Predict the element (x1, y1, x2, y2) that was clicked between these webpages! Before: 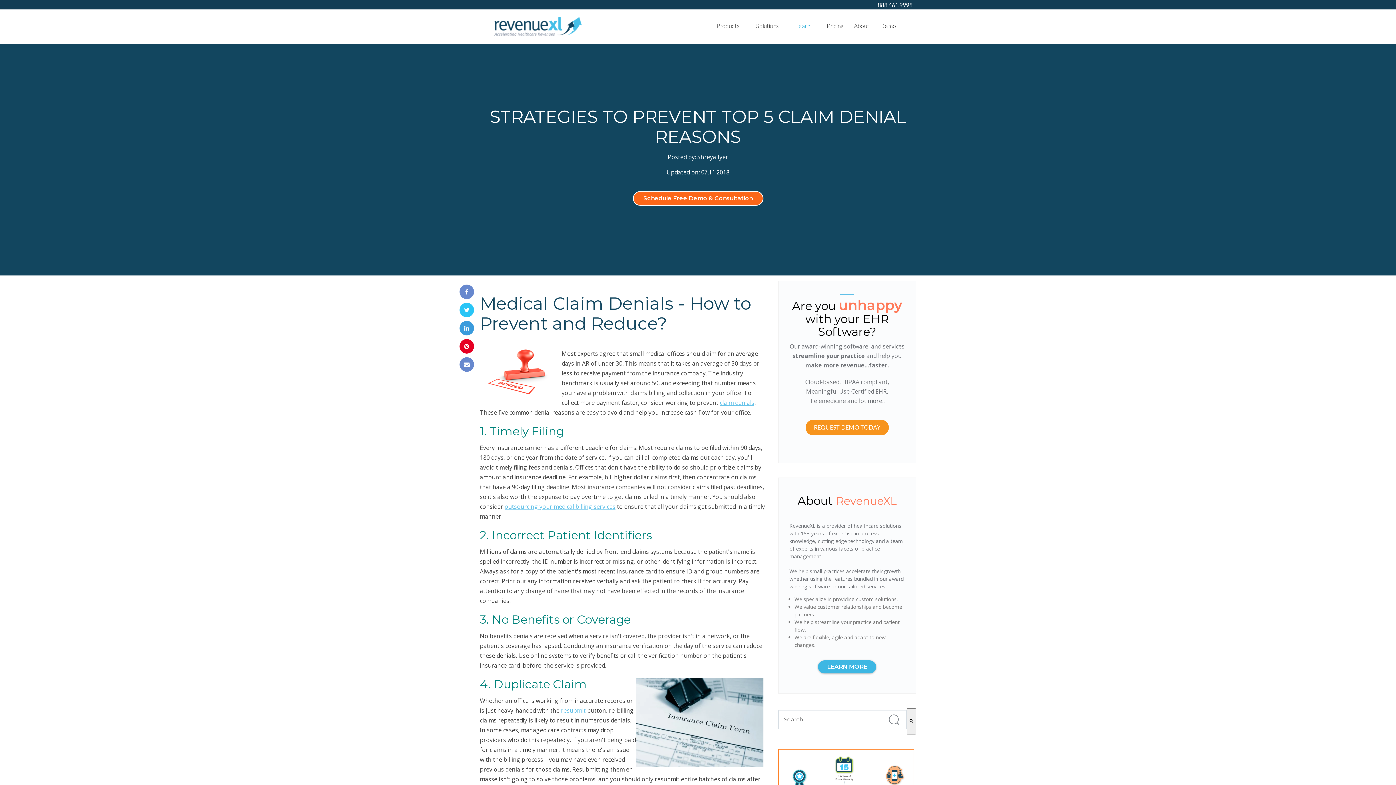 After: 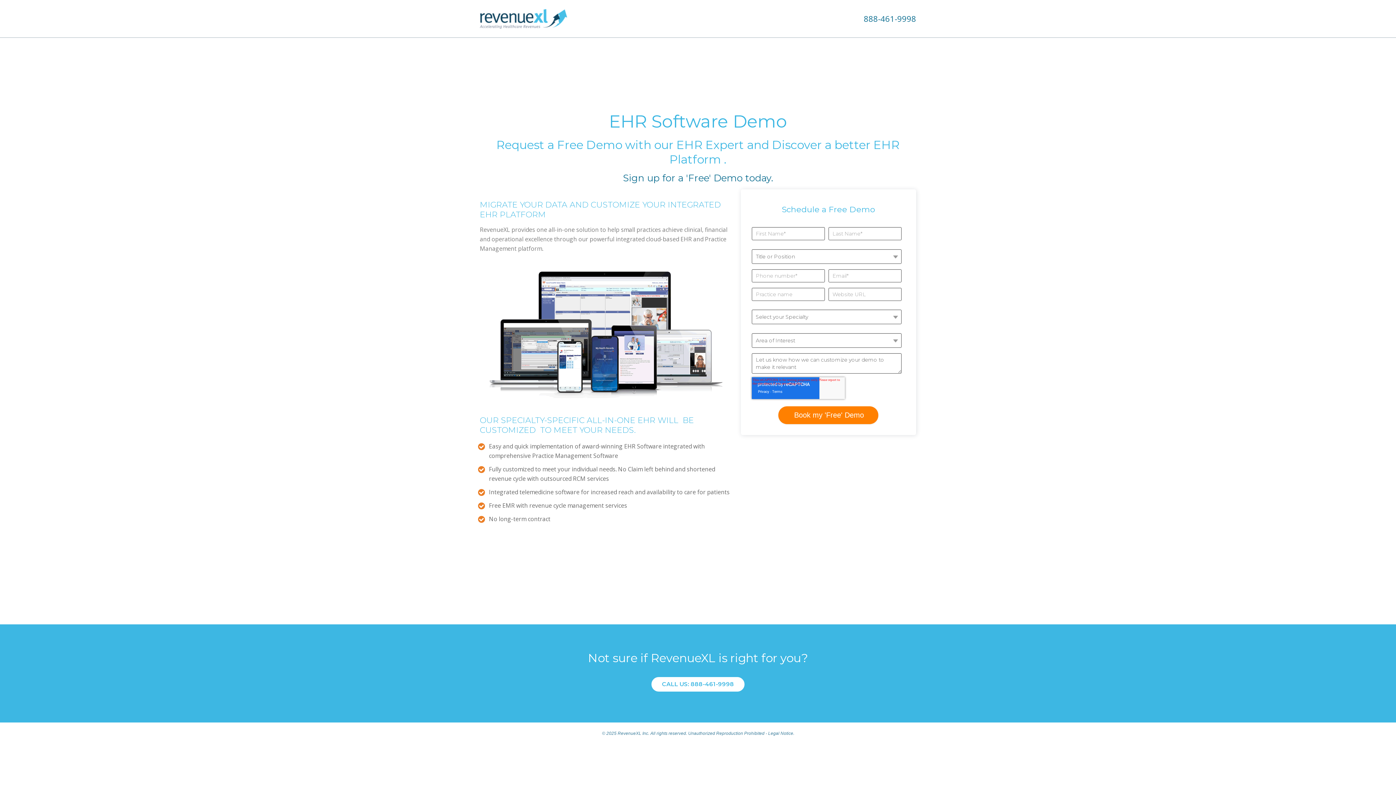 Action: label: Demo bbox: (874, 10, 901, 41)